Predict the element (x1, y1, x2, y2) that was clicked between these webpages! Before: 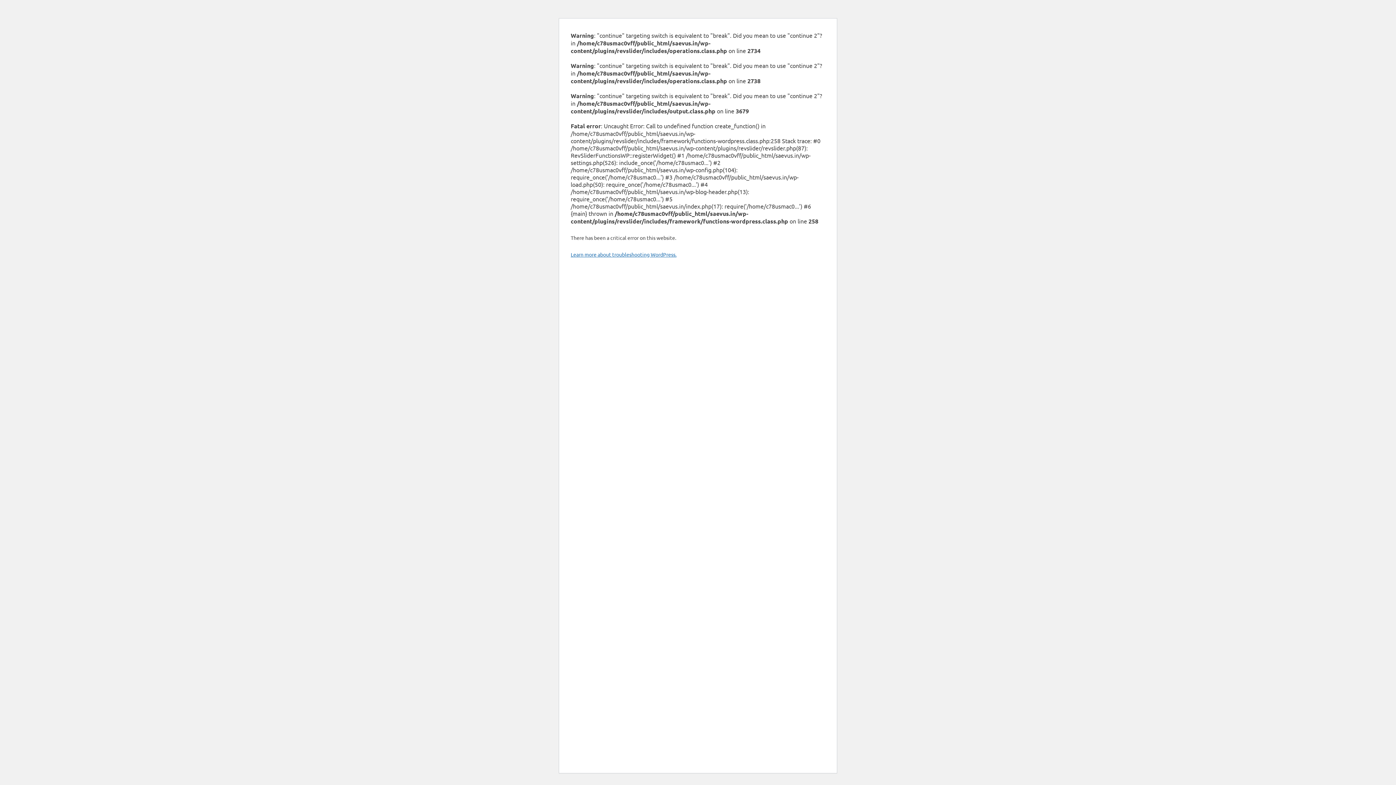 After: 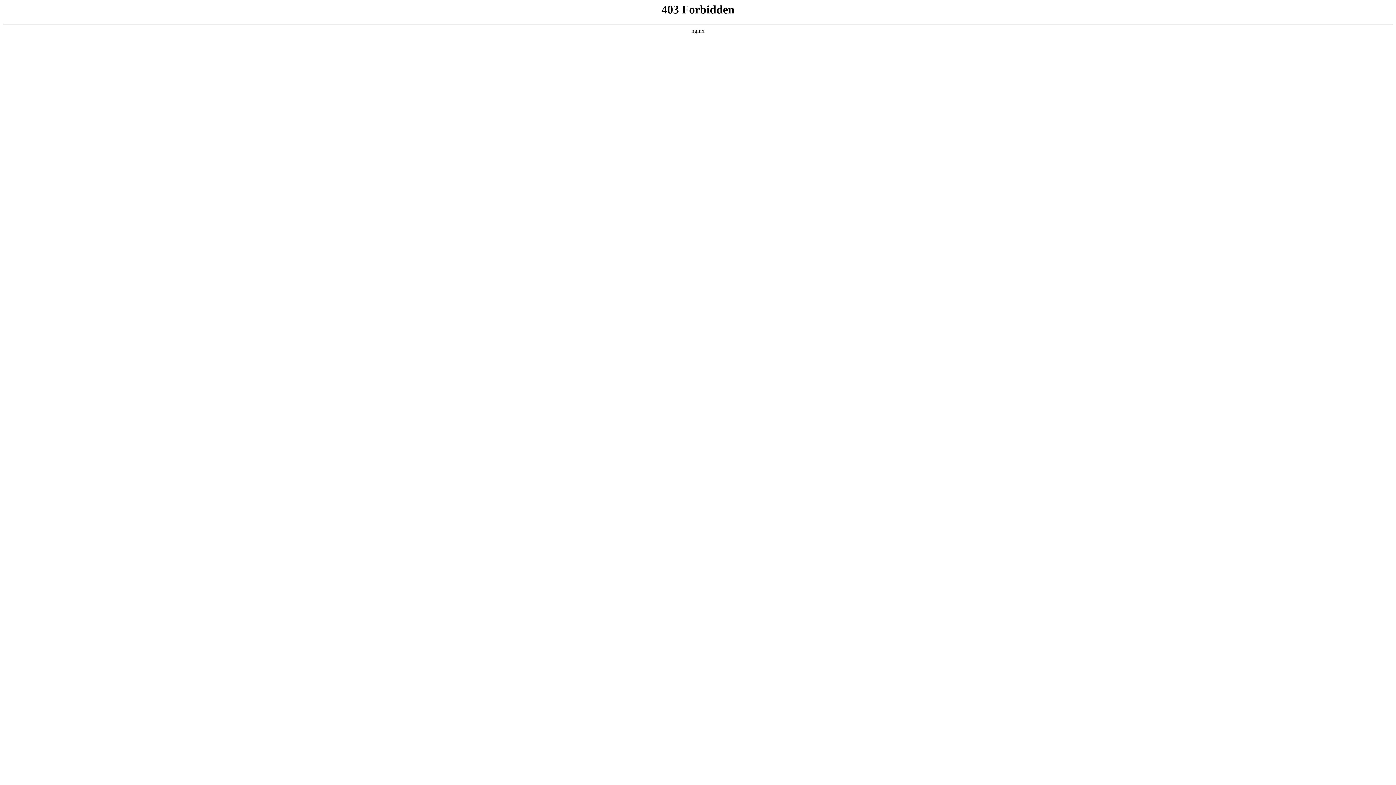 Action: bbox: (570, 251, 676, 257) label: Learn more about troubleshooting WordPress.